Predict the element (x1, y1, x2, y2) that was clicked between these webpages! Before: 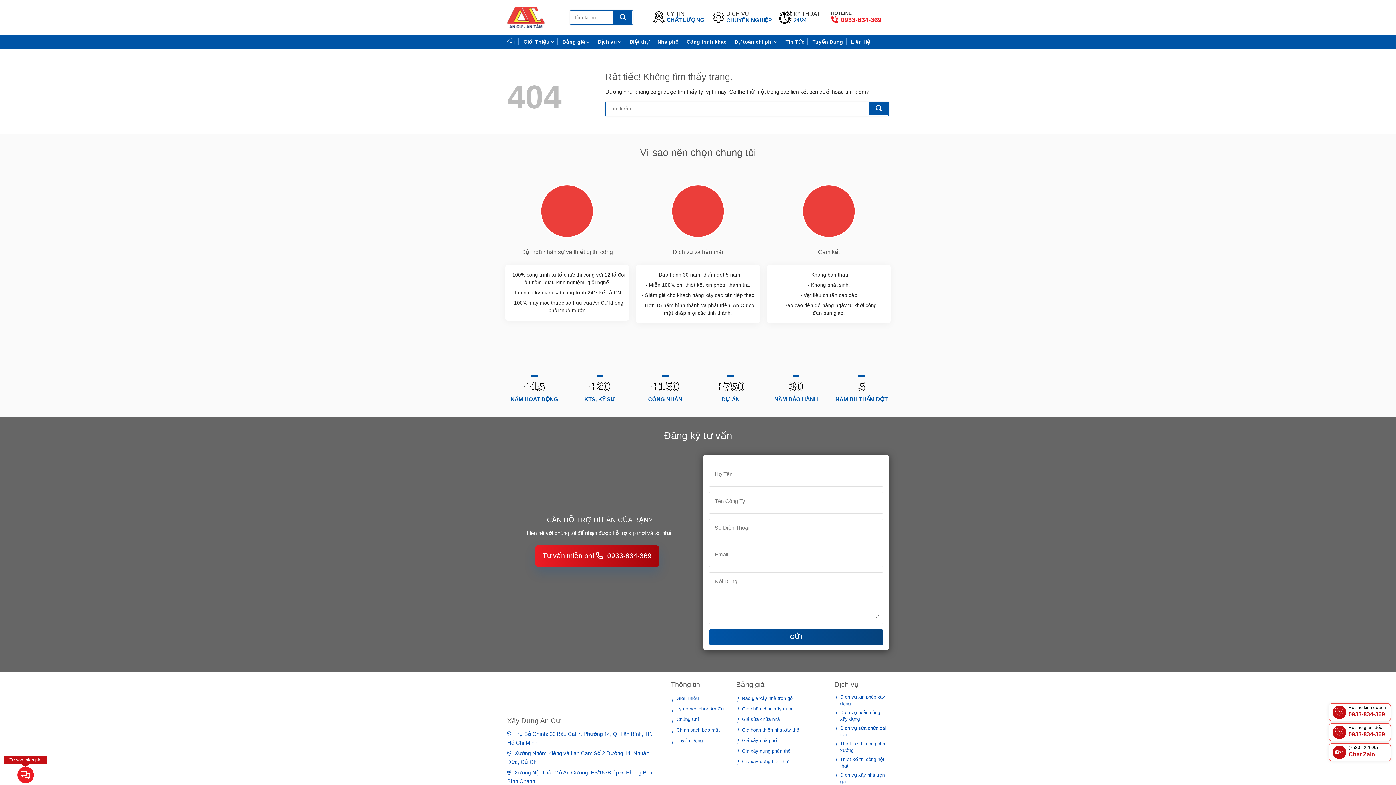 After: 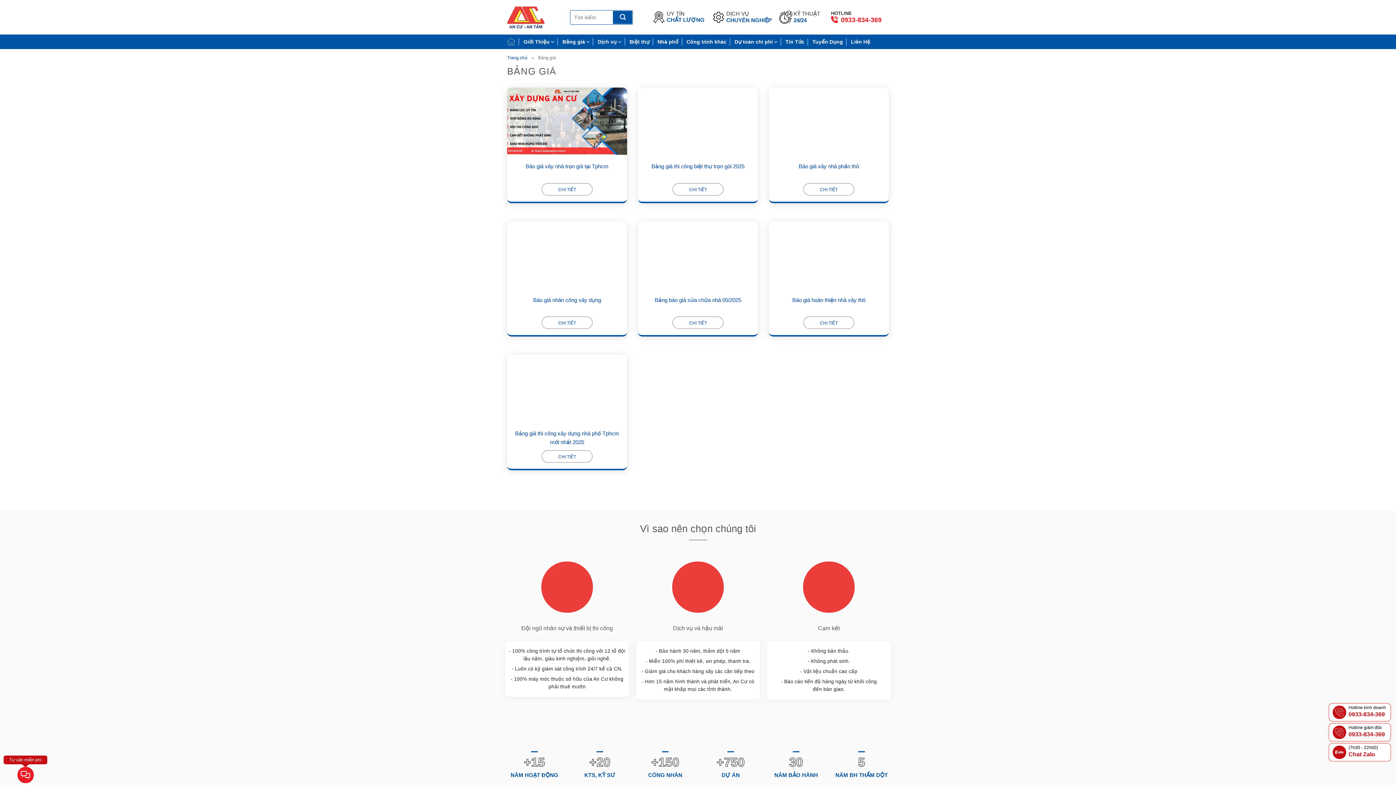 Action: label: Bảng giá bbox: (562, 34, 589, 48)